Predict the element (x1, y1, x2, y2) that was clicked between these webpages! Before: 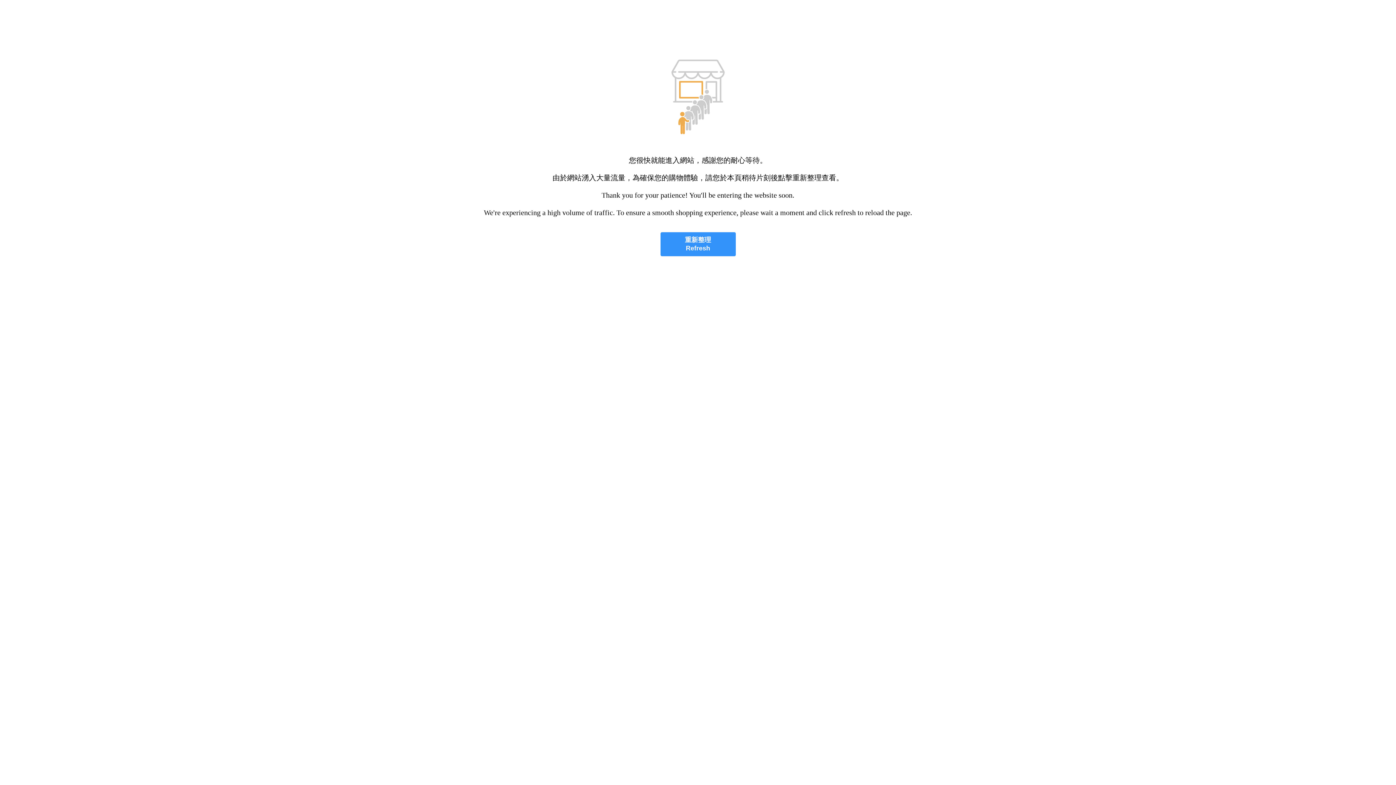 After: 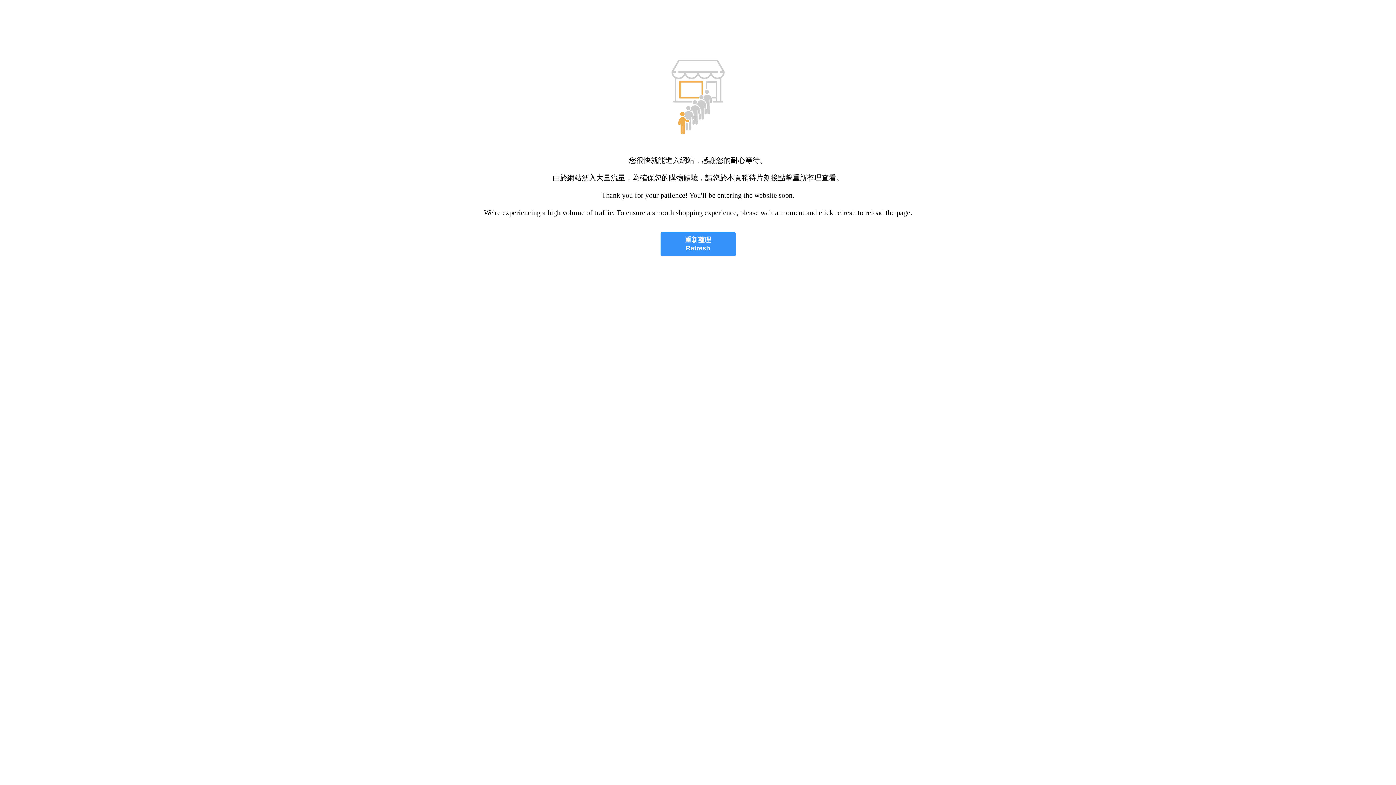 Action: label: 重新整理
Refresh bbox: (660, 232, 735, 256)